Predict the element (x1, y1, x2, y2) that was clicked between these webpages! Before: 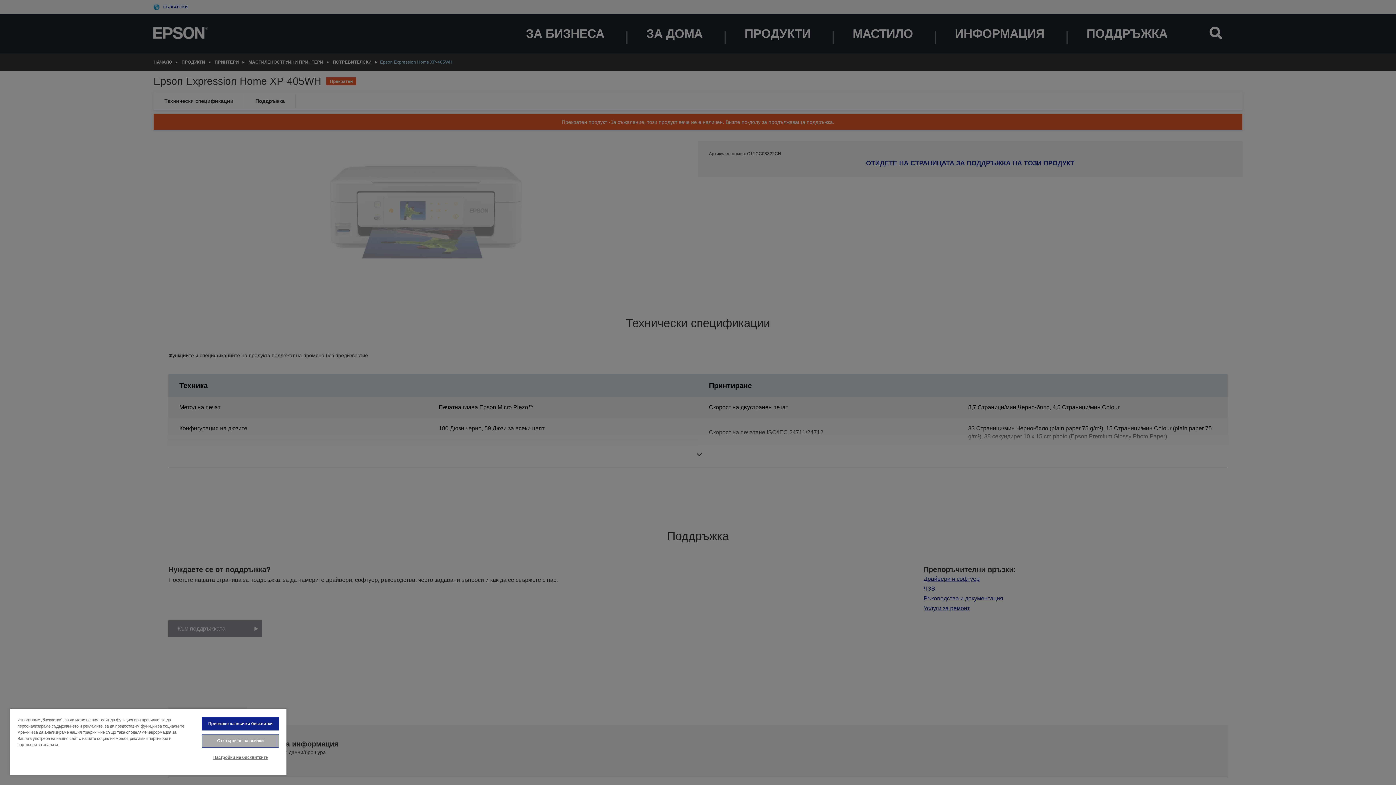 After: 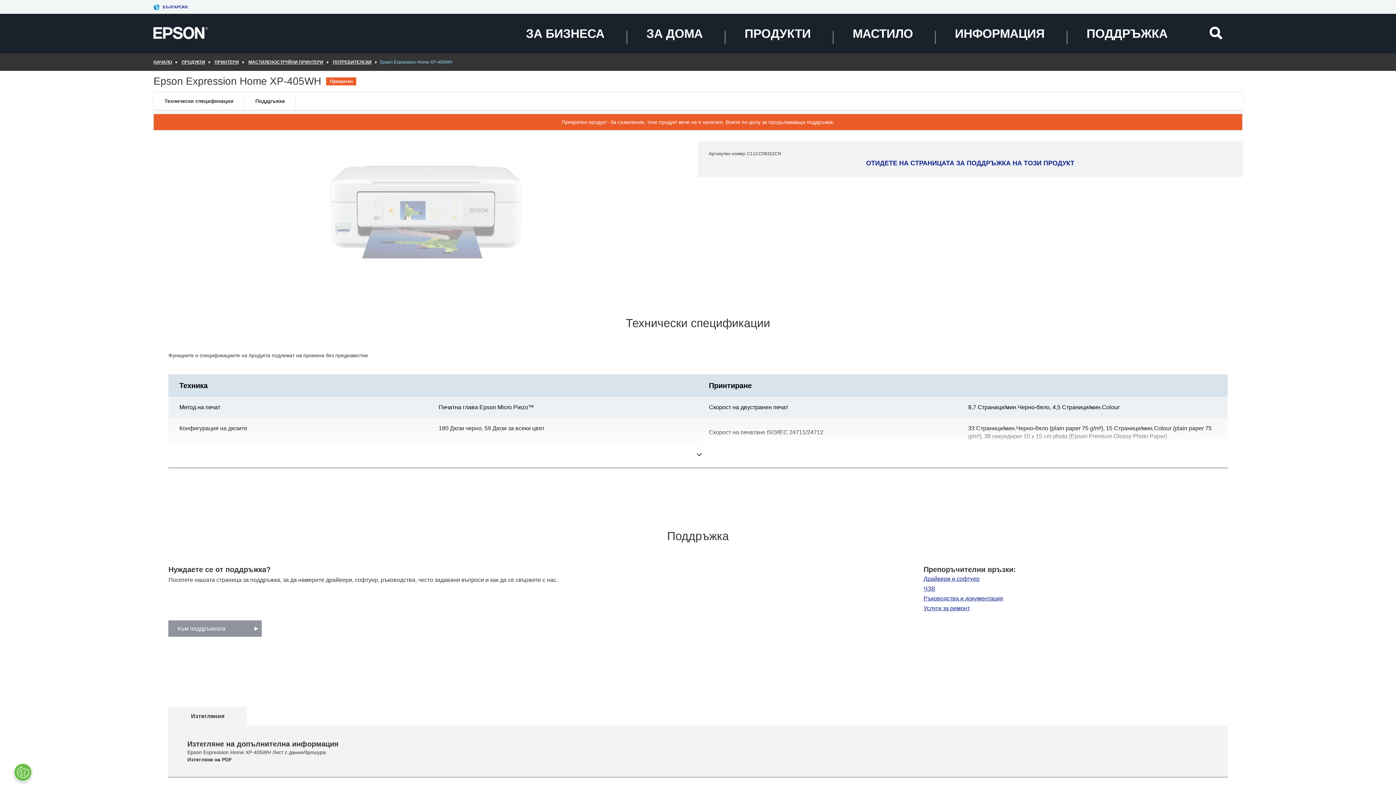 Action: label: Отхвърляне на всички bbox: (201, 734, 279, 748)